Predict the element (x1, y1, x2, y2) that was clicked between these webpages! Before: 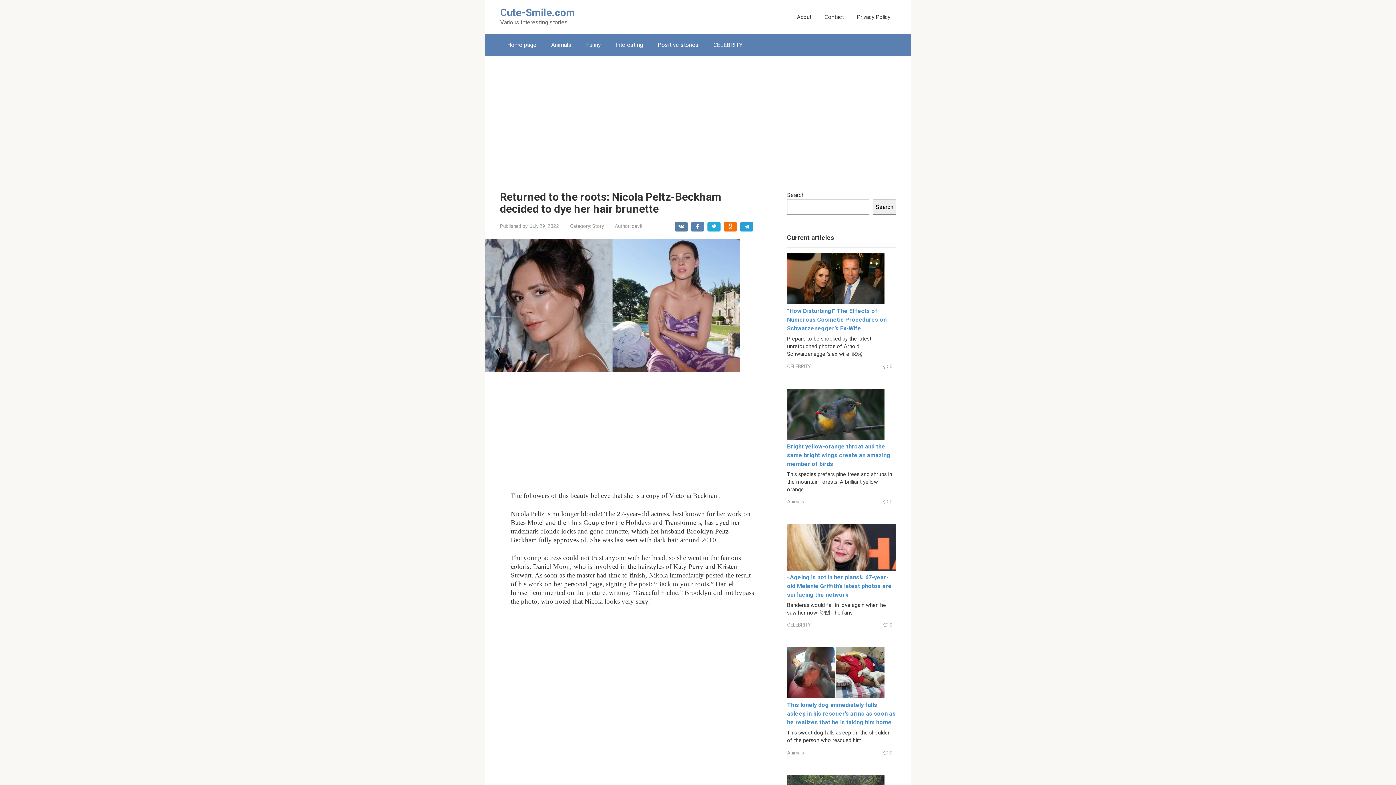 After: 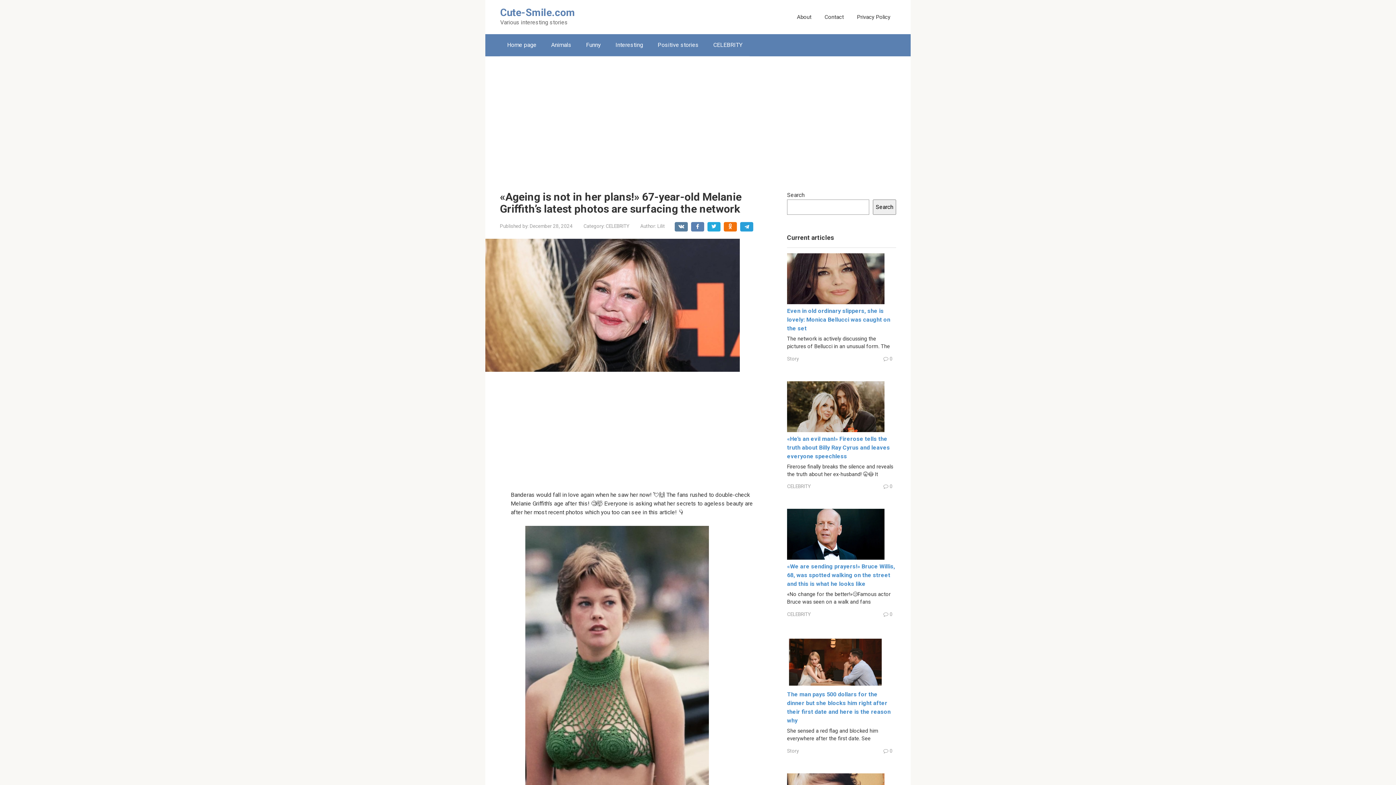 Action: bbox: (787, 565, 896, 572)